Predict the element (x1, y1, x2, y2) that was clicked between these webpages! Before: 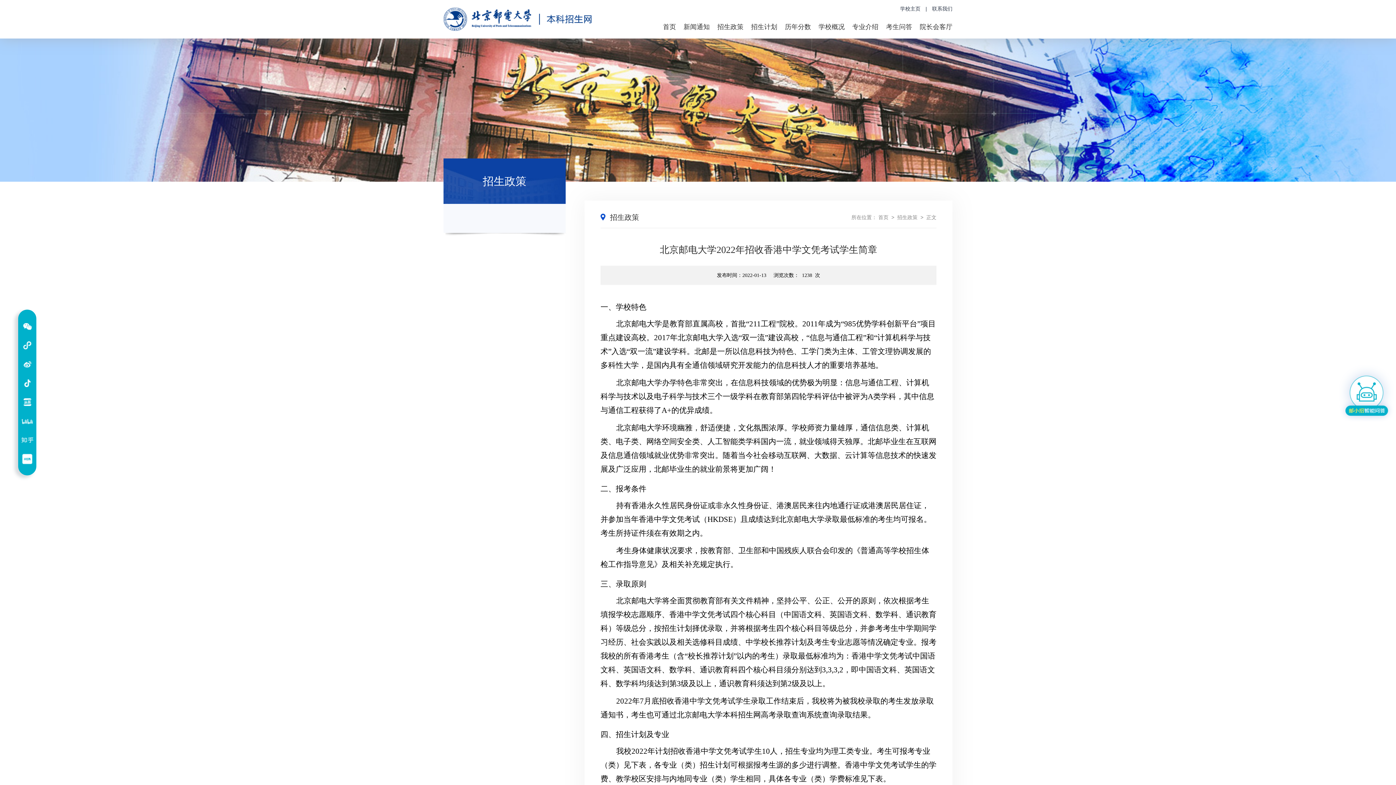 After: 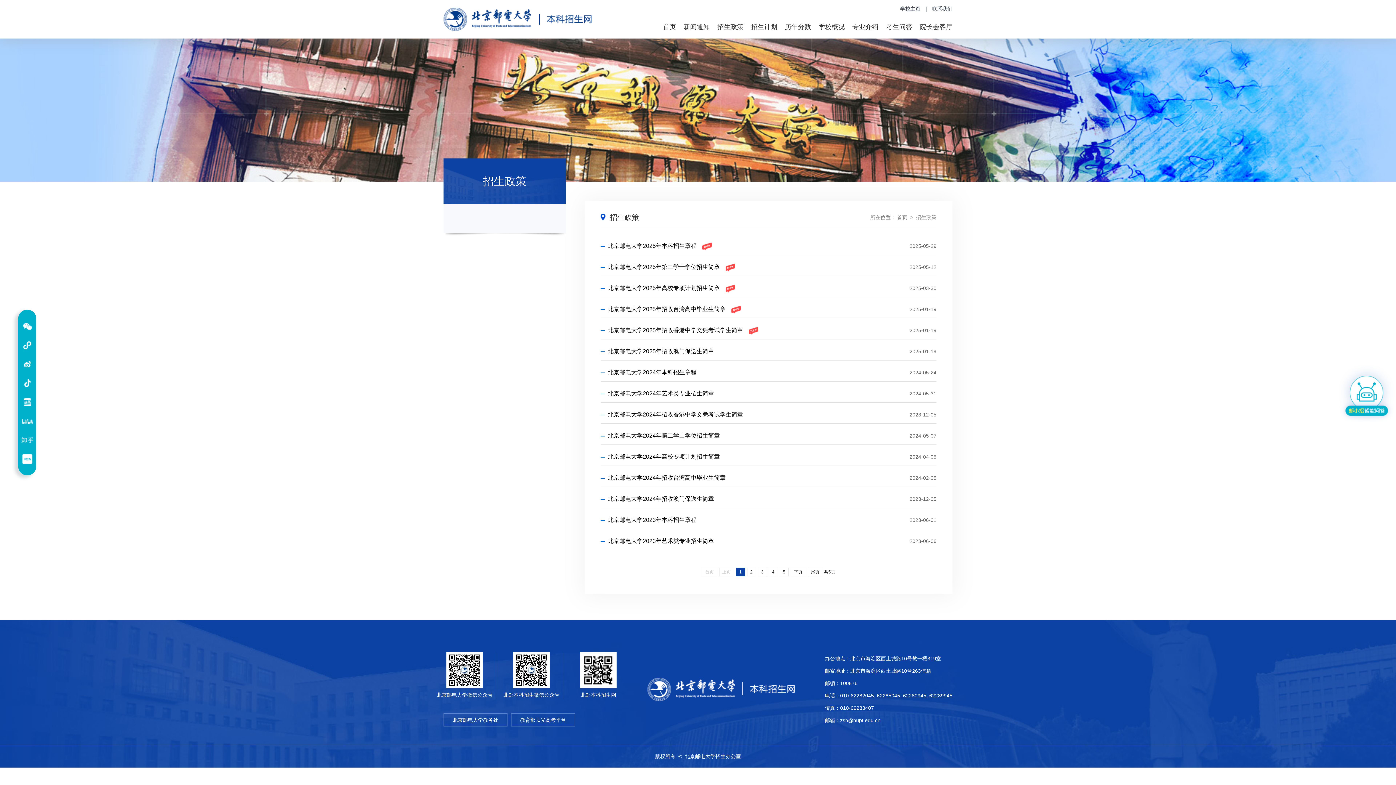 Action: bbox: (897, 214, 917, 220) label: 招生政策